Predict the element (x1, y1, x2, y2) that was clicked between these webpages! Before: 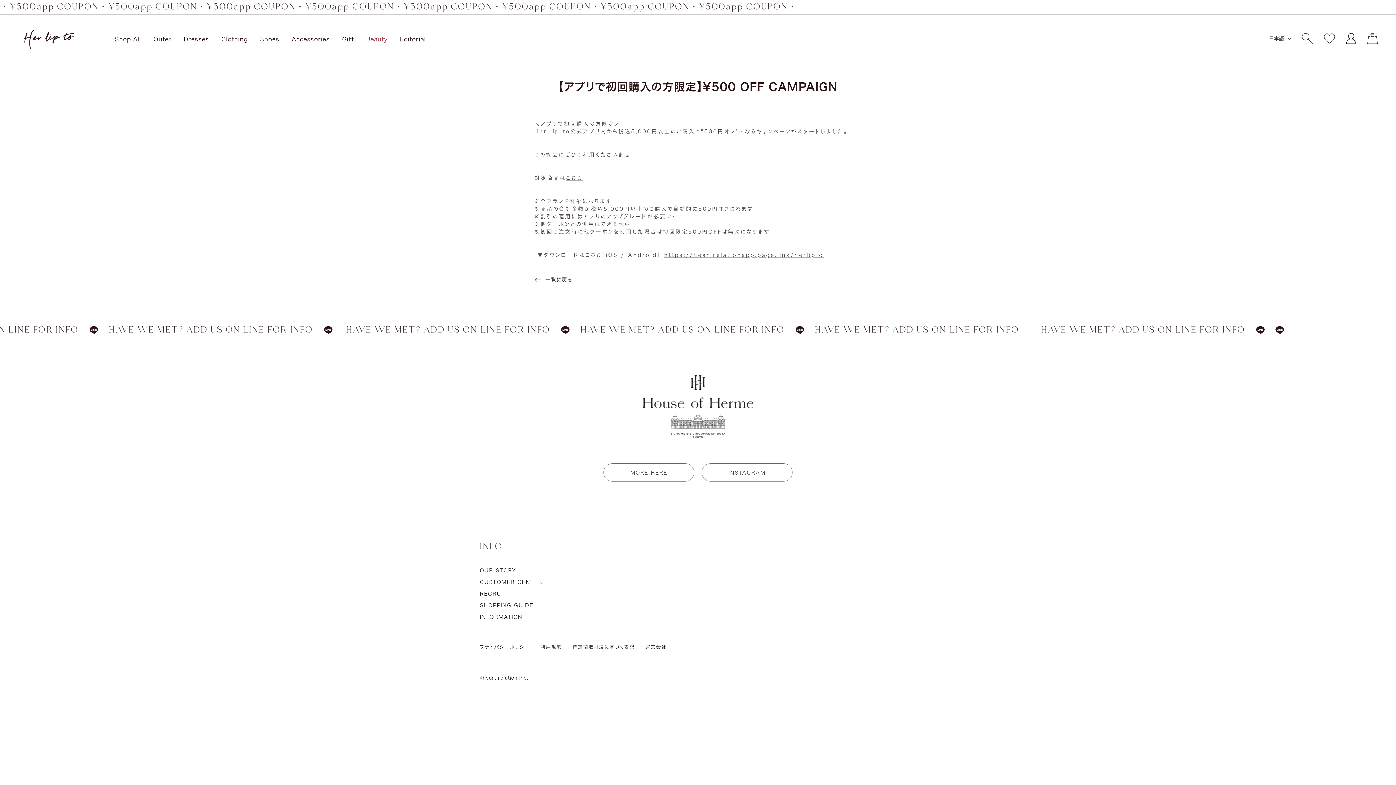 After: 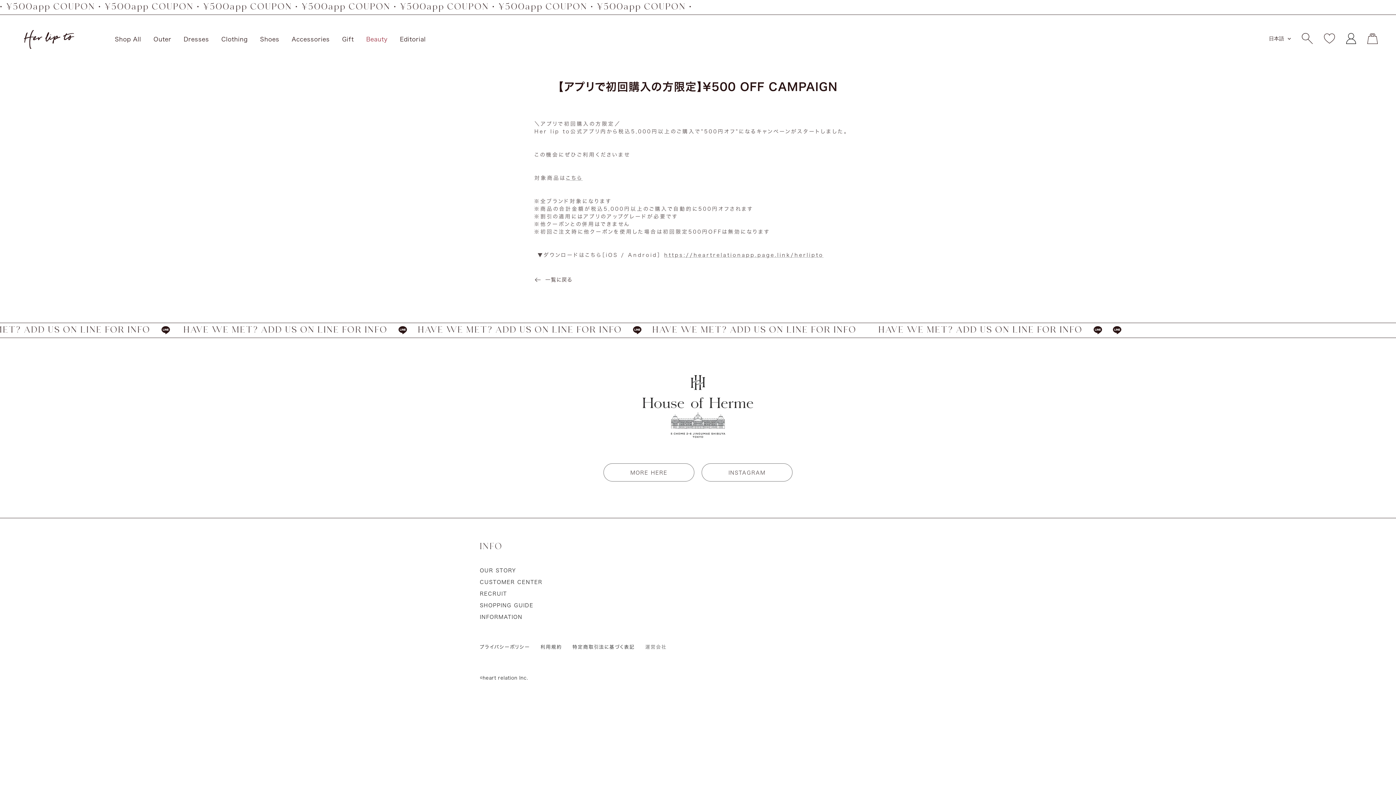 Action: bbox: (645, 641, 666, 653) label: 運営会社